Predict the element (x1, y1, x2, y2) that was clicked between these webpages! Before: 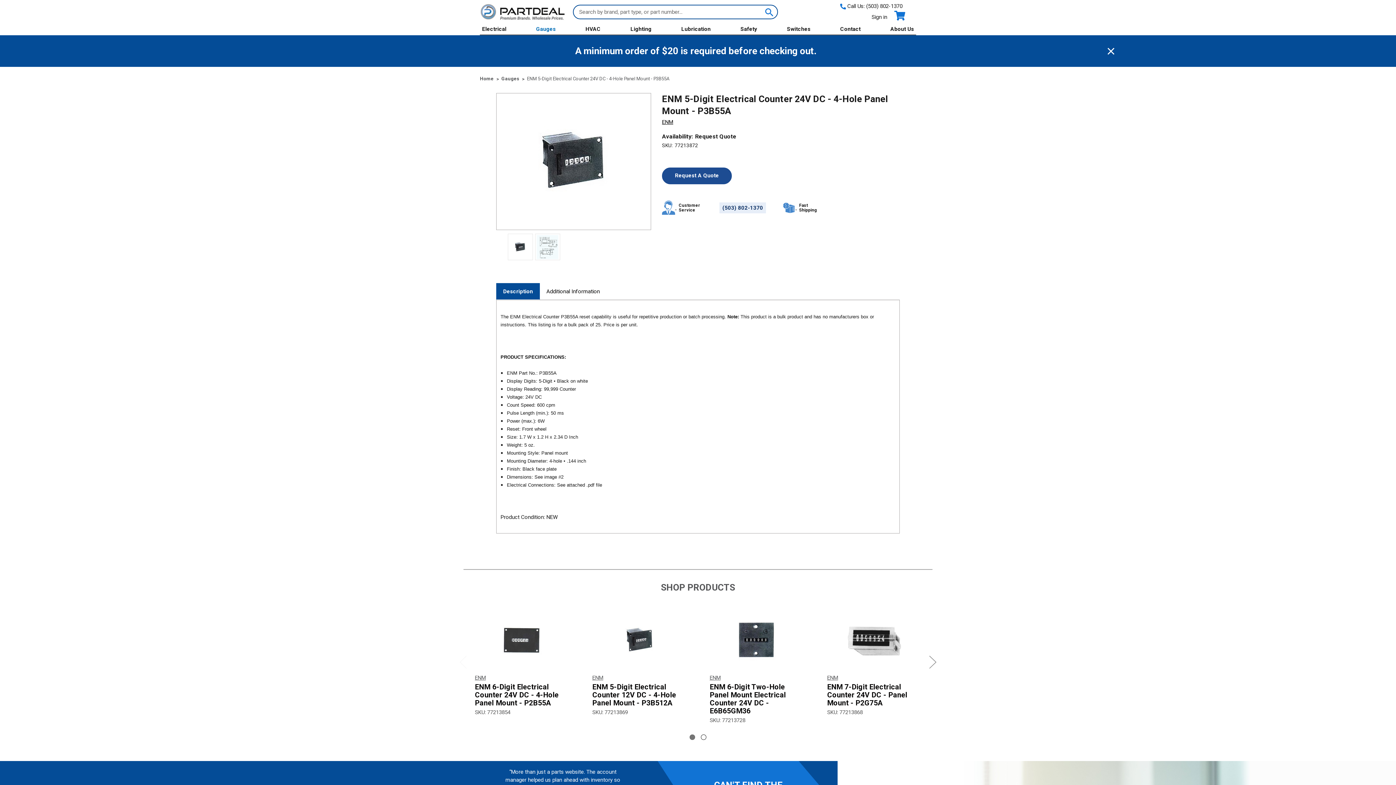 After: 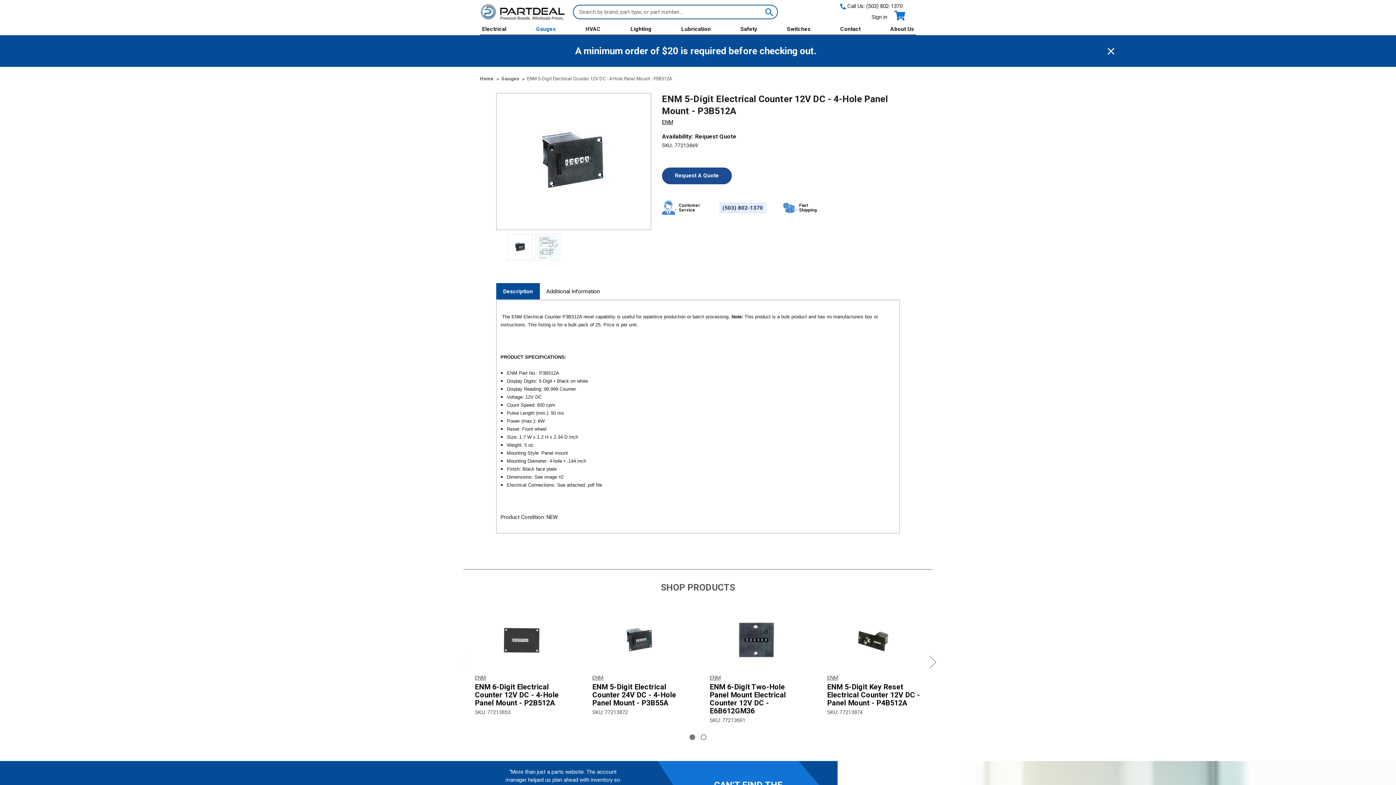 Action: bbox: (593, 612, 686, 669) label: ENM 5-Digit Electrical Counter 12V DC - 4-Hole Panel Mount - P3B512A,$121.05
